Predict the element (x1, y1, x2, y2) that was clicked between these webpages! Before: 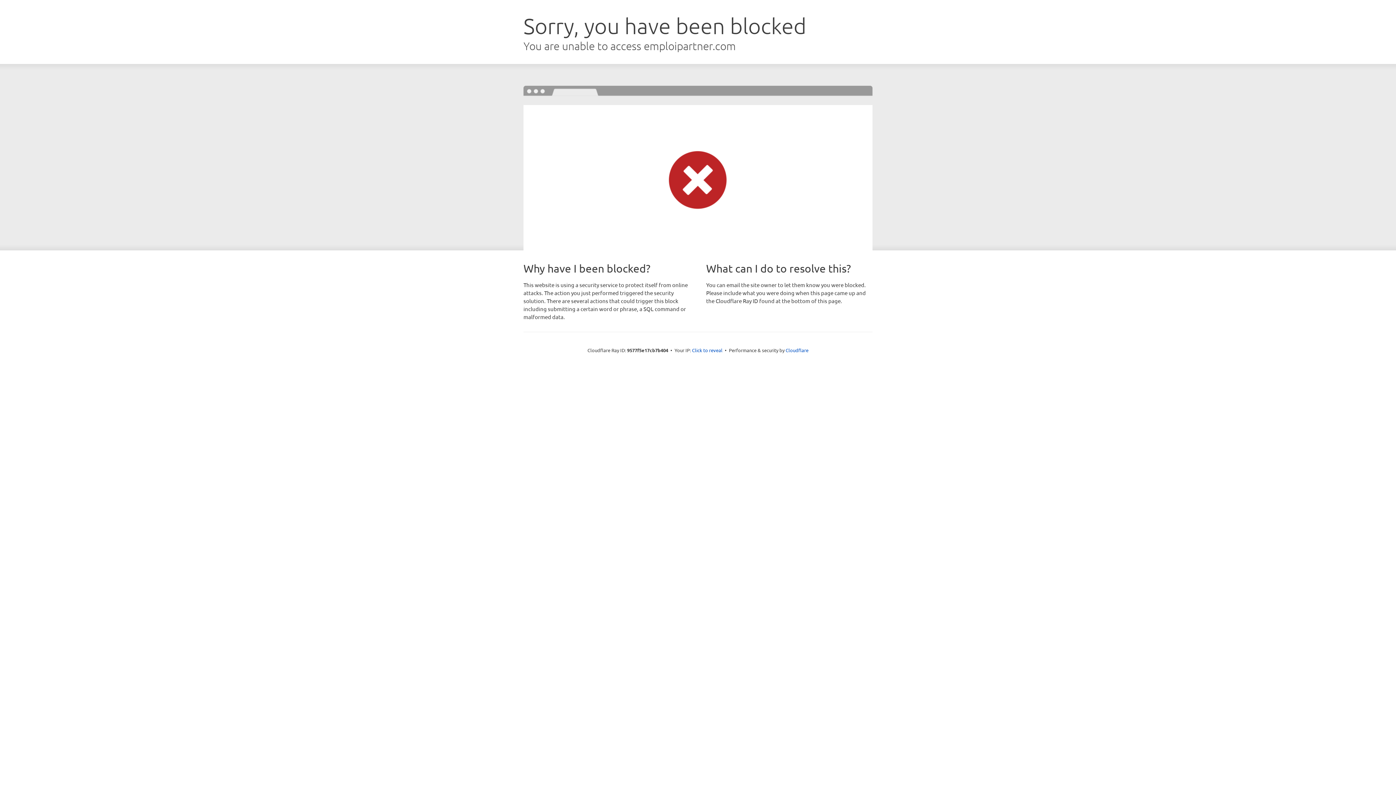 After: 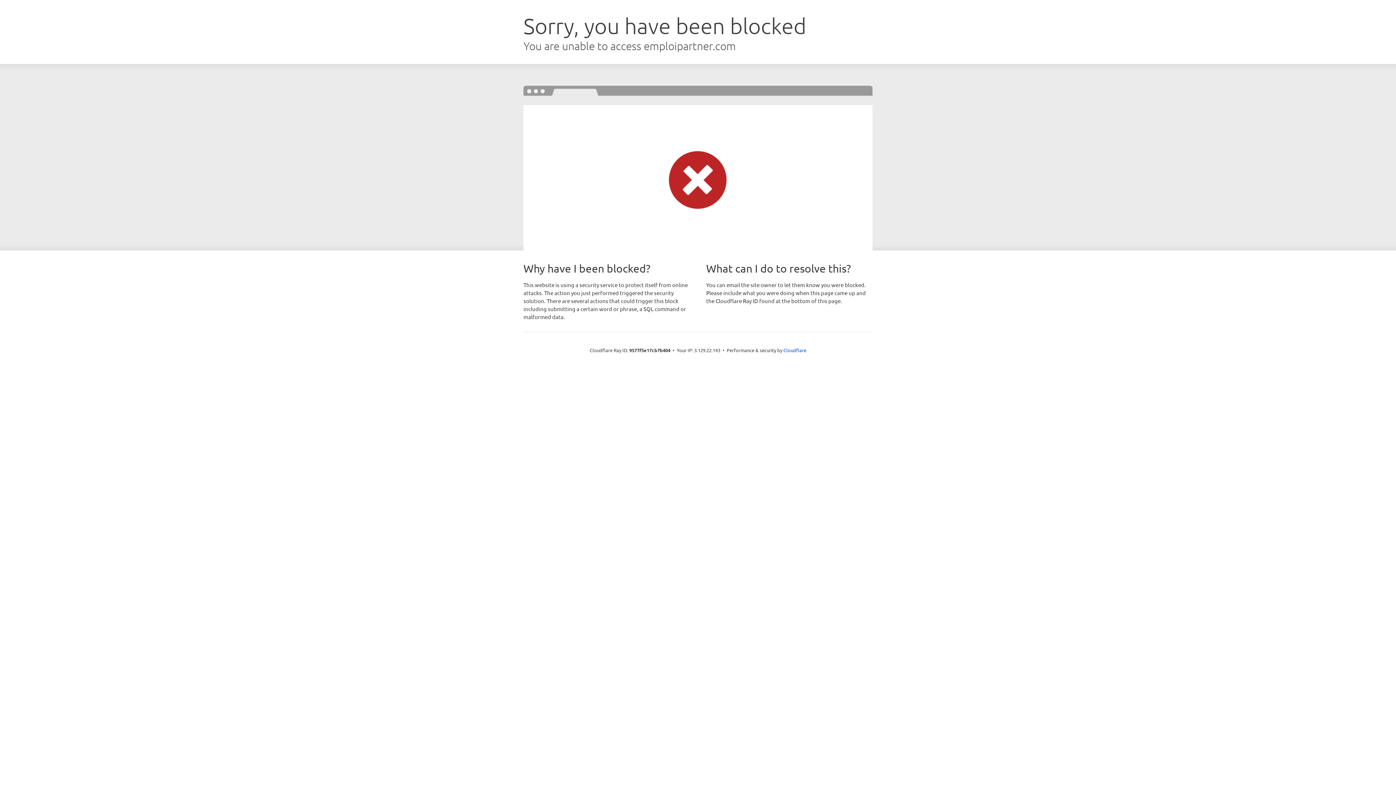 Action: label: Click to reveal bbox: (692, 346, 722, 353)